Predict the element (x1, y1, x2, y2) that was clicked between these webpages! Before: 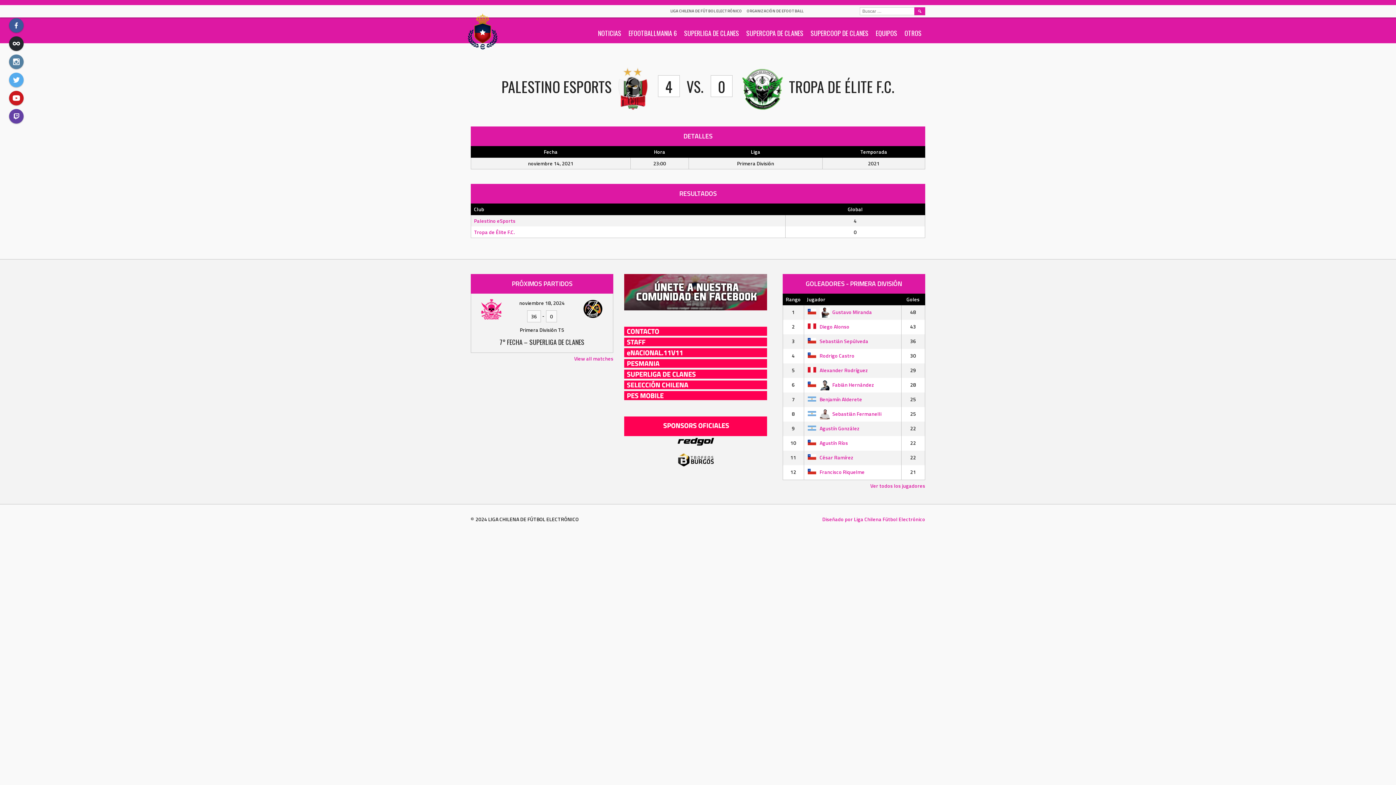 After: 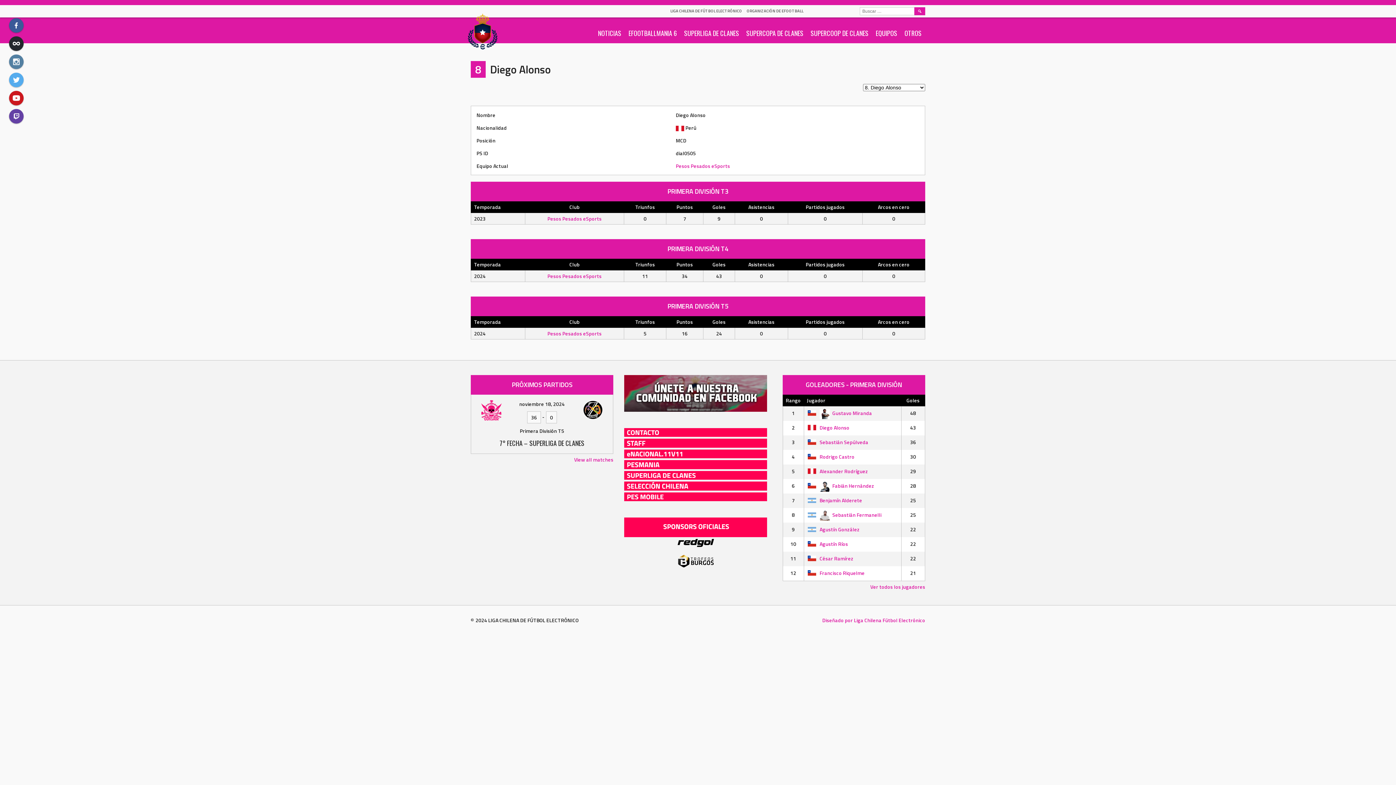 Action: label: Diego Alonso bbox: (807, 322, 849, 330)